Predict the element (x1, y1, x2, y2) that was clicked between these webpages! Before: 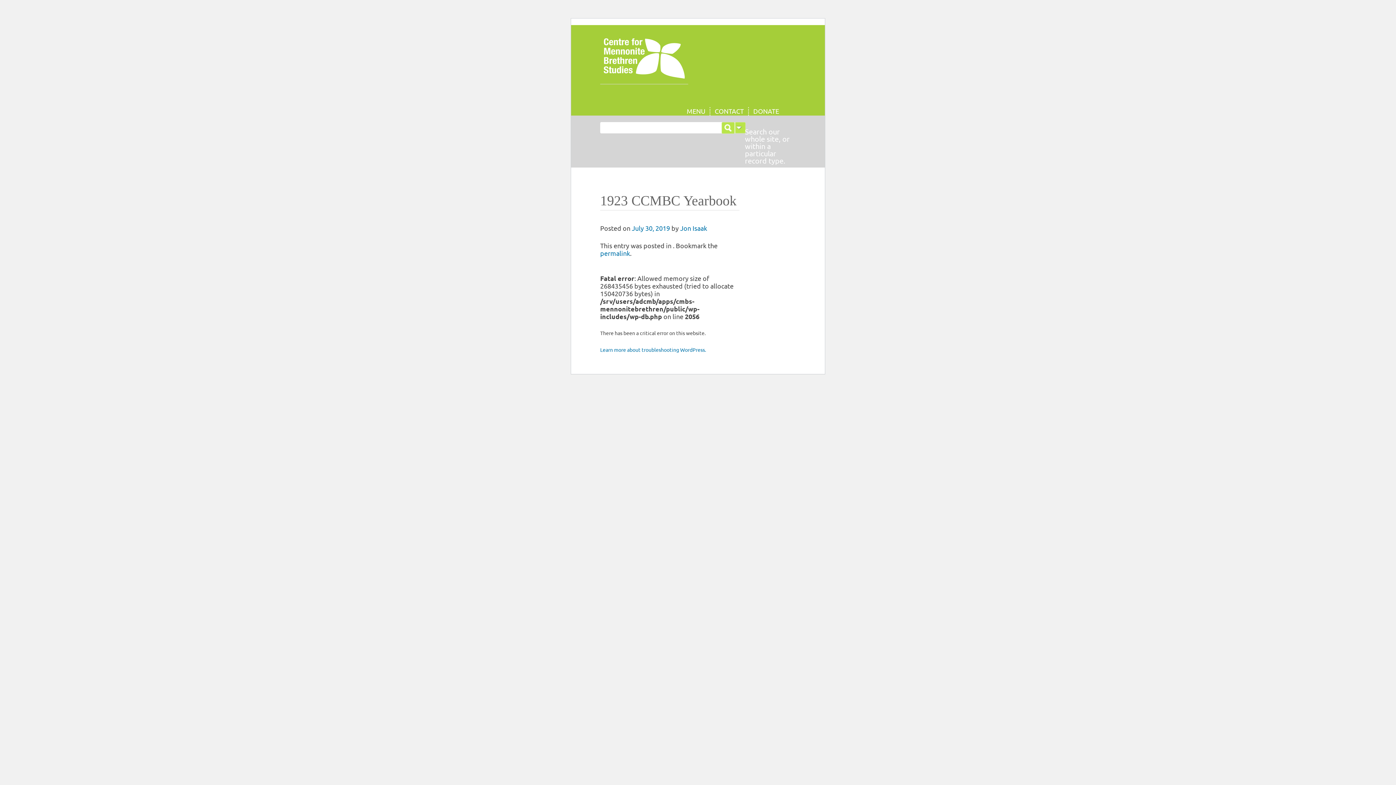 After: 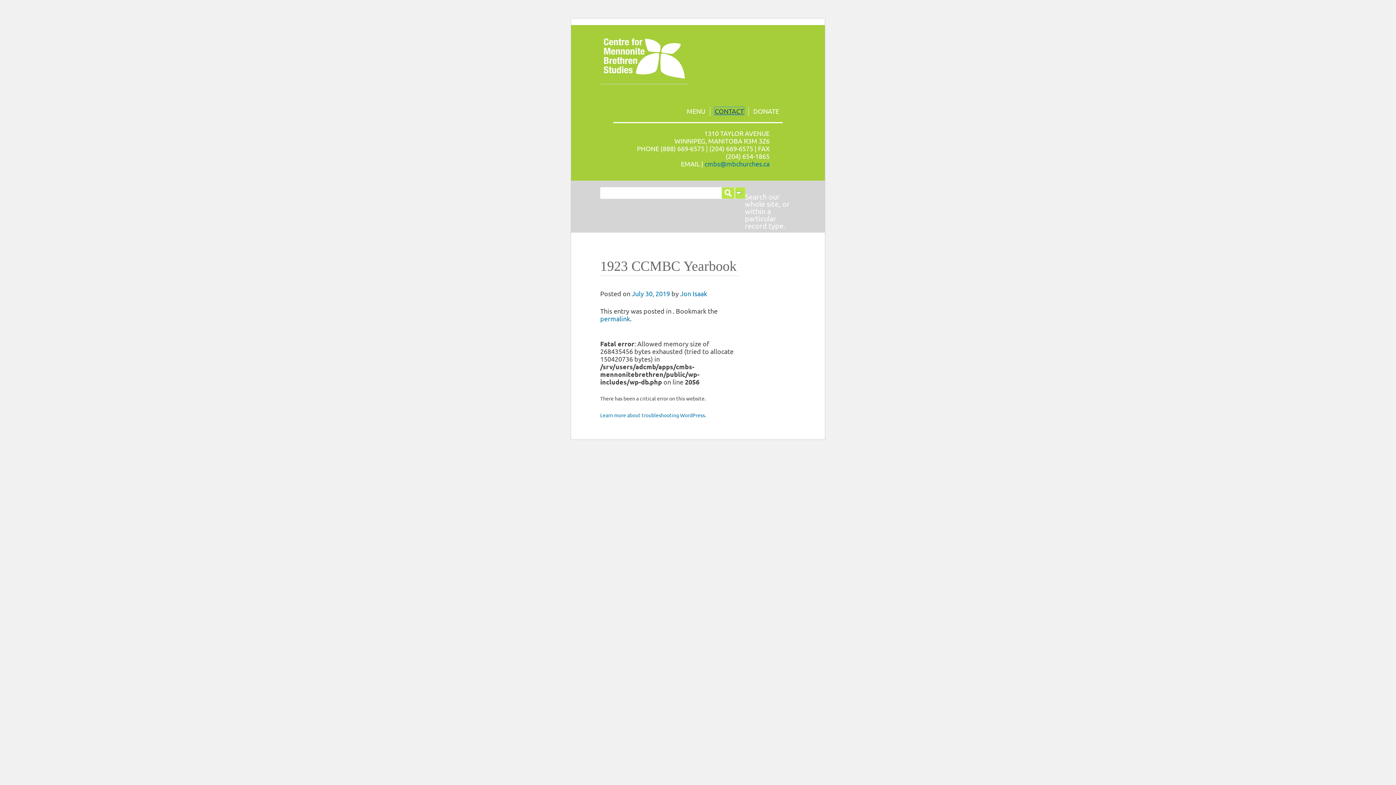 Action: bbox: (714, 107, 743, 114) label: CONTACT